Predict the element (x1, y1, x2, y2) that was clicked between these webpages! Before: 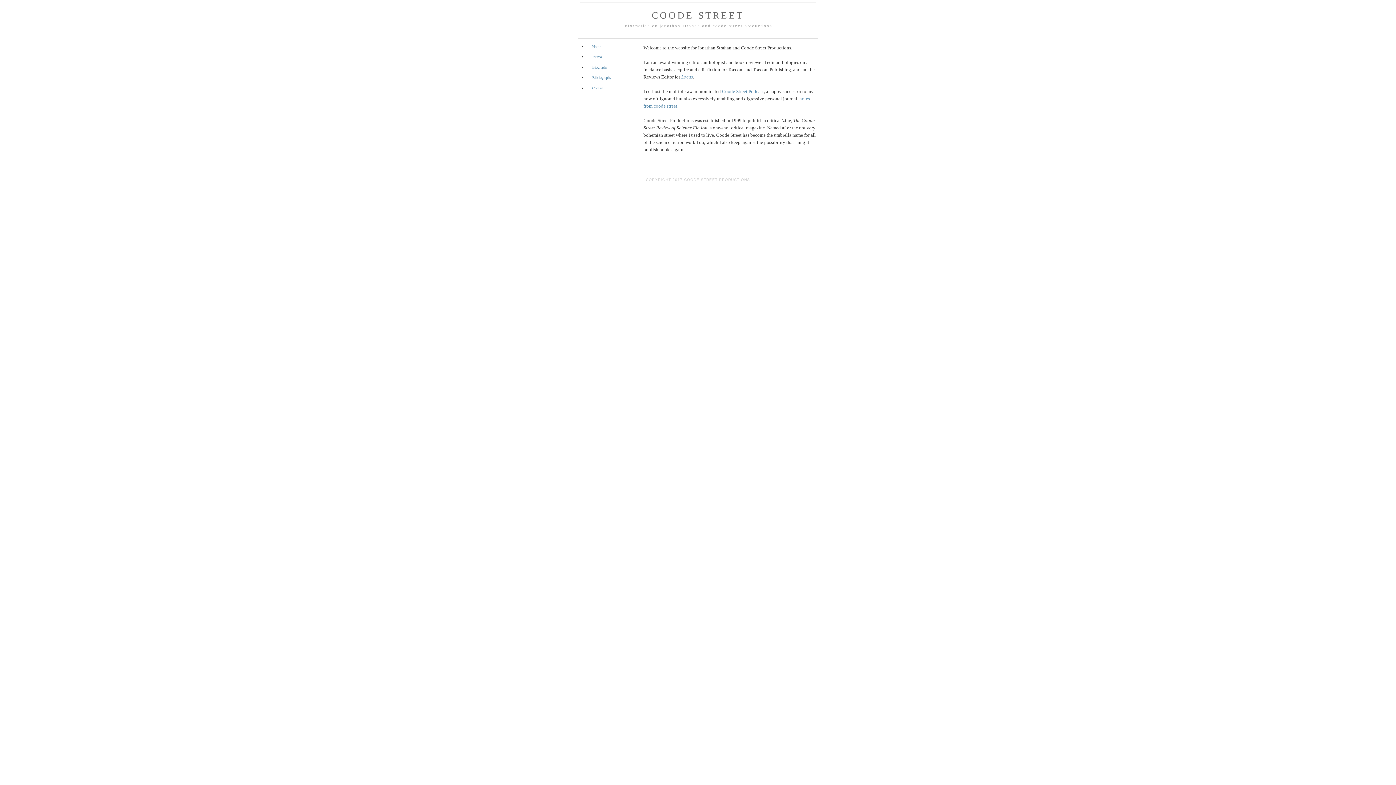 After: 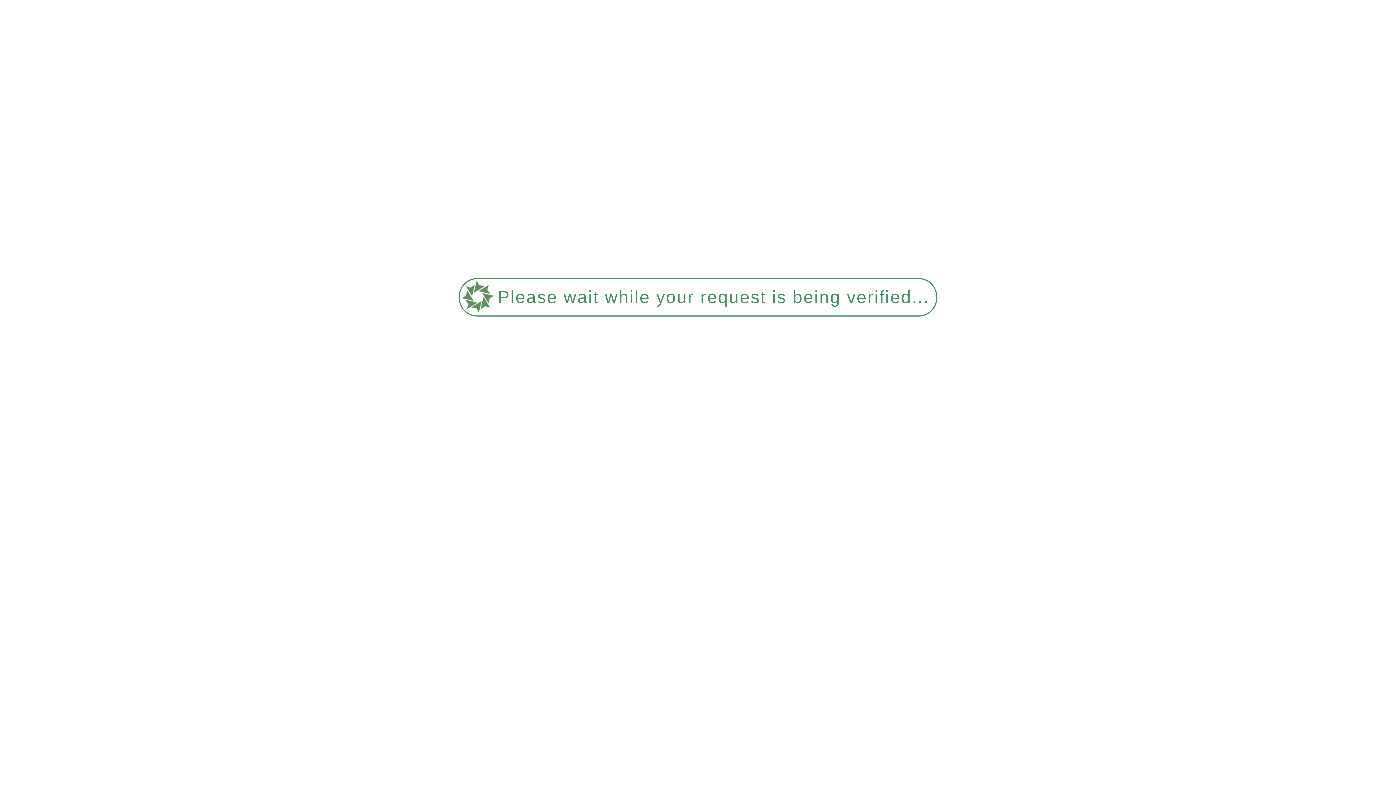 Action: label: Journal bbox: (592, 54, 602, 58)